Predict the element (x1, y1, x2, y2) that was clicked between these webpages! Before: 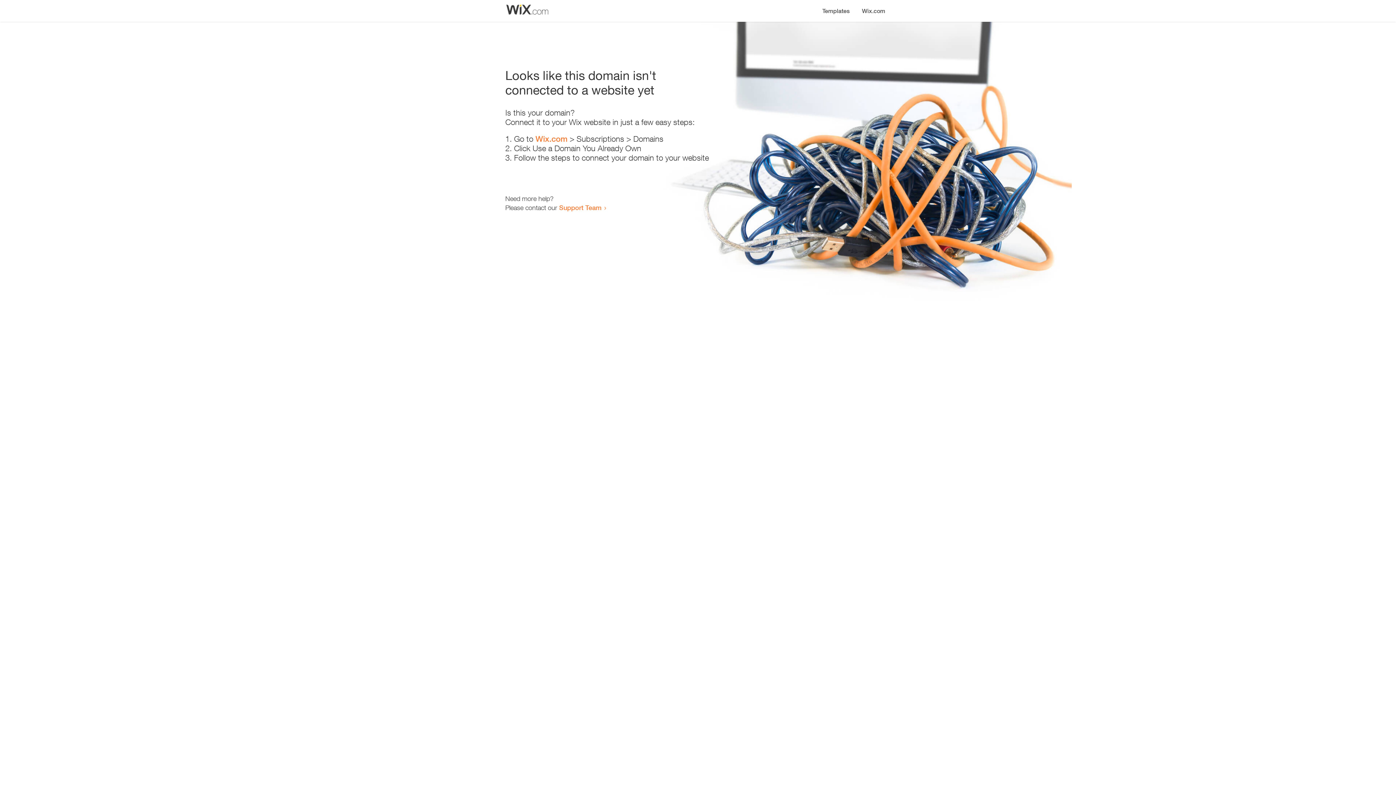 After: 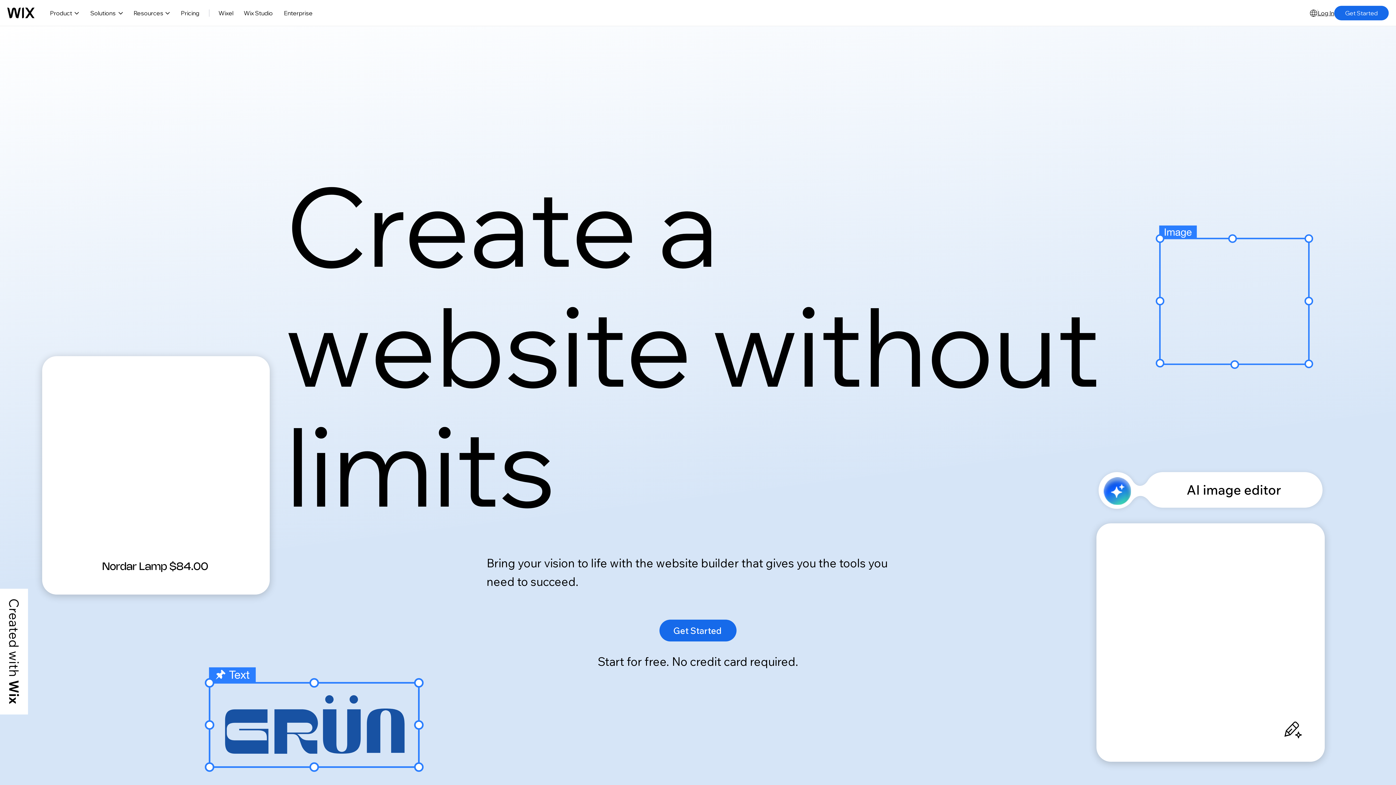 Action: label: Wix.com bbox: (856, 0, 890, 14)